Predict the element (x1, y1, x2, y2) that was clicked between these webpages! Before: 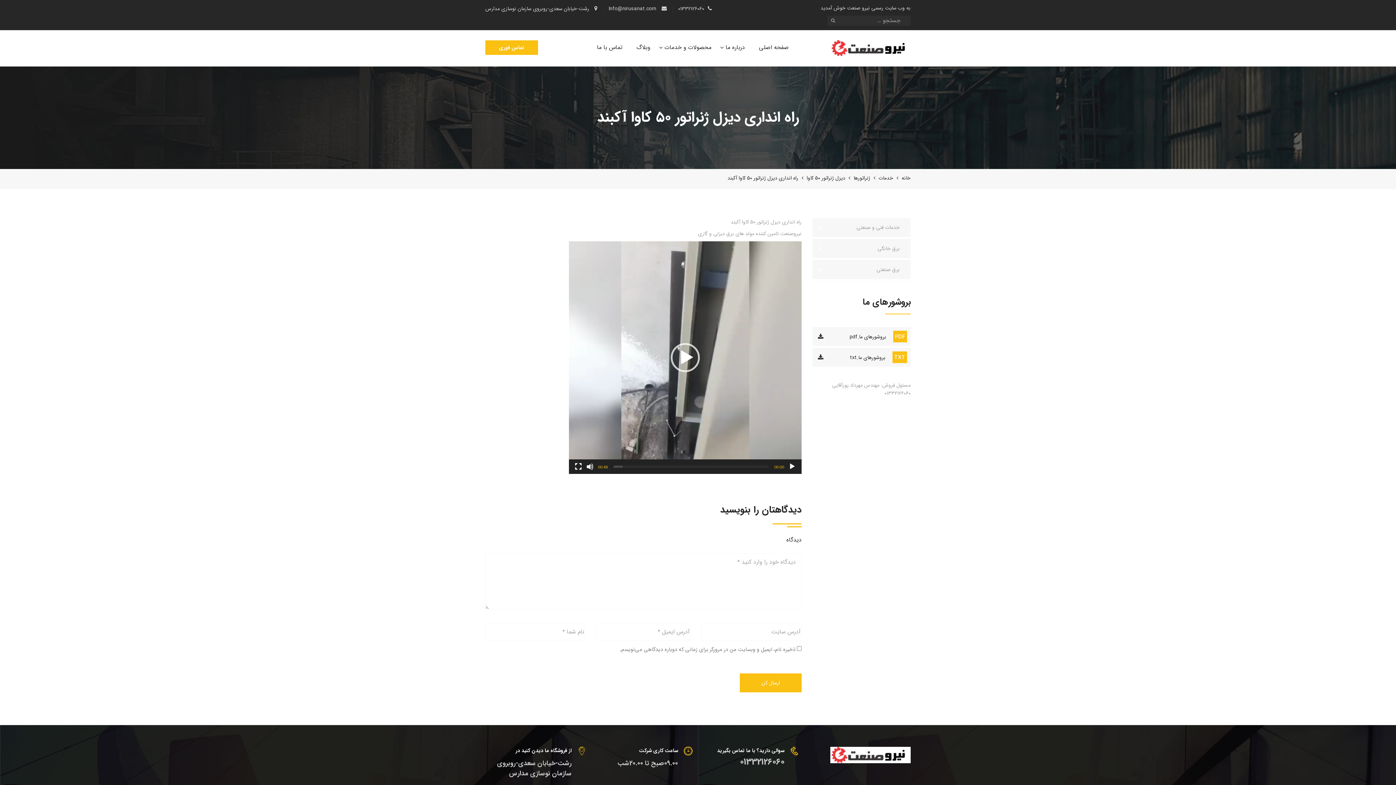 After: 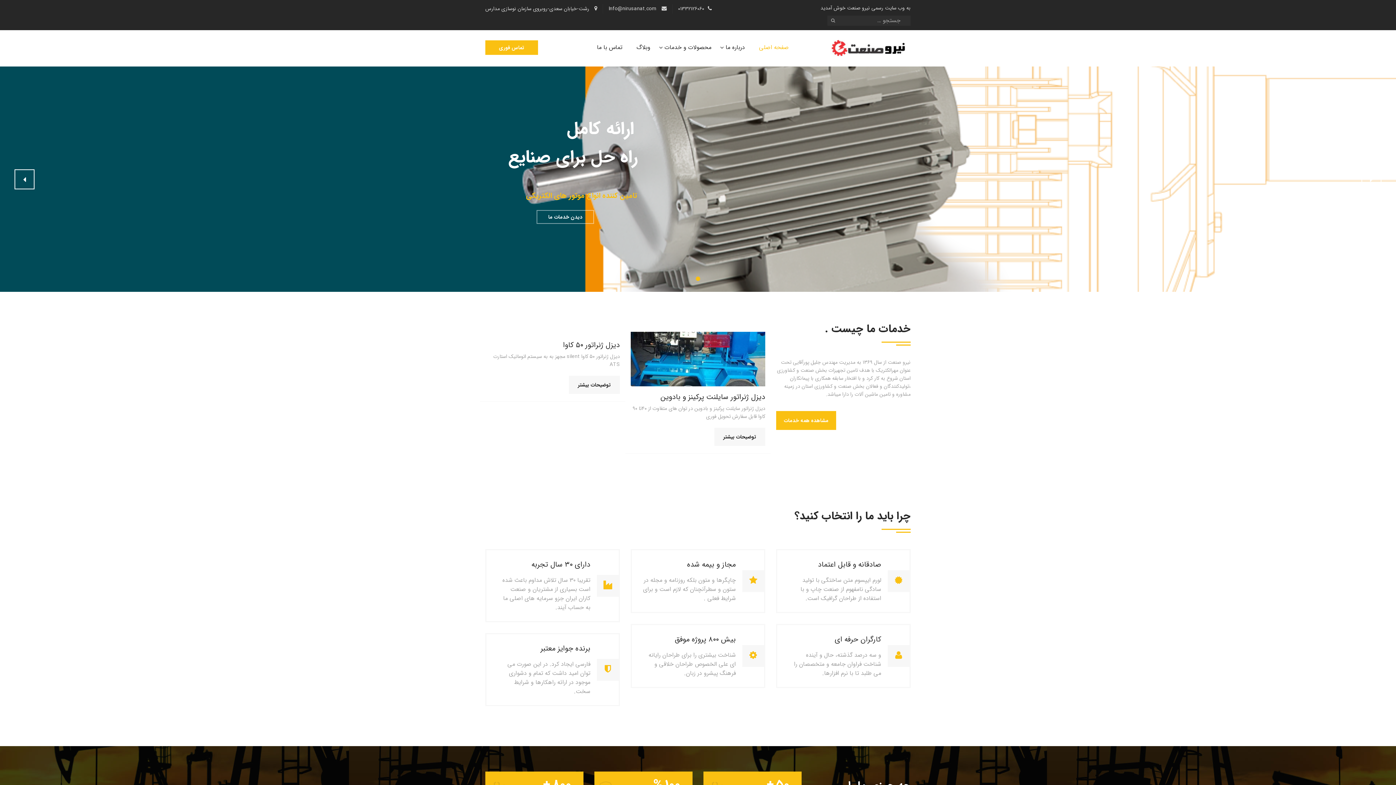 Action: bbox: (830, 43, 910, 51)